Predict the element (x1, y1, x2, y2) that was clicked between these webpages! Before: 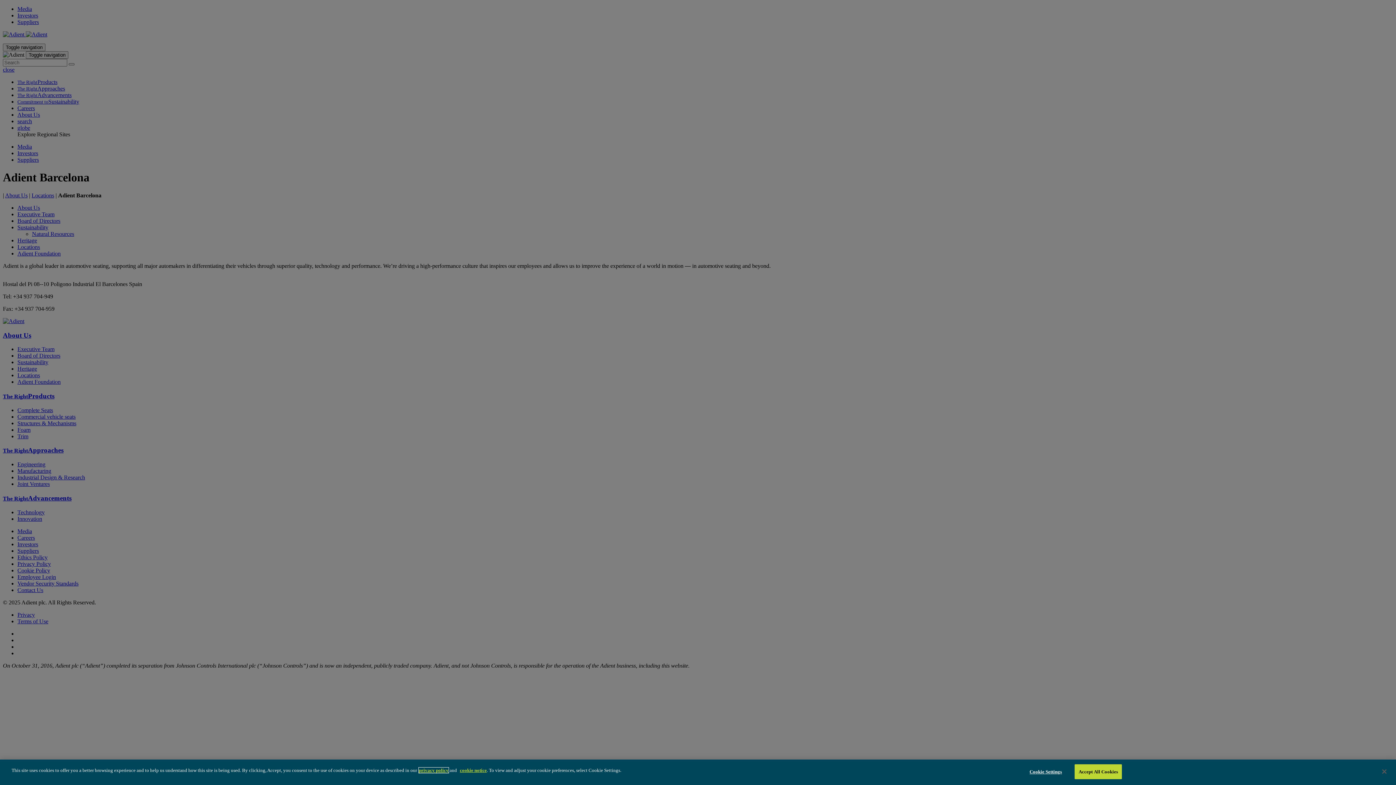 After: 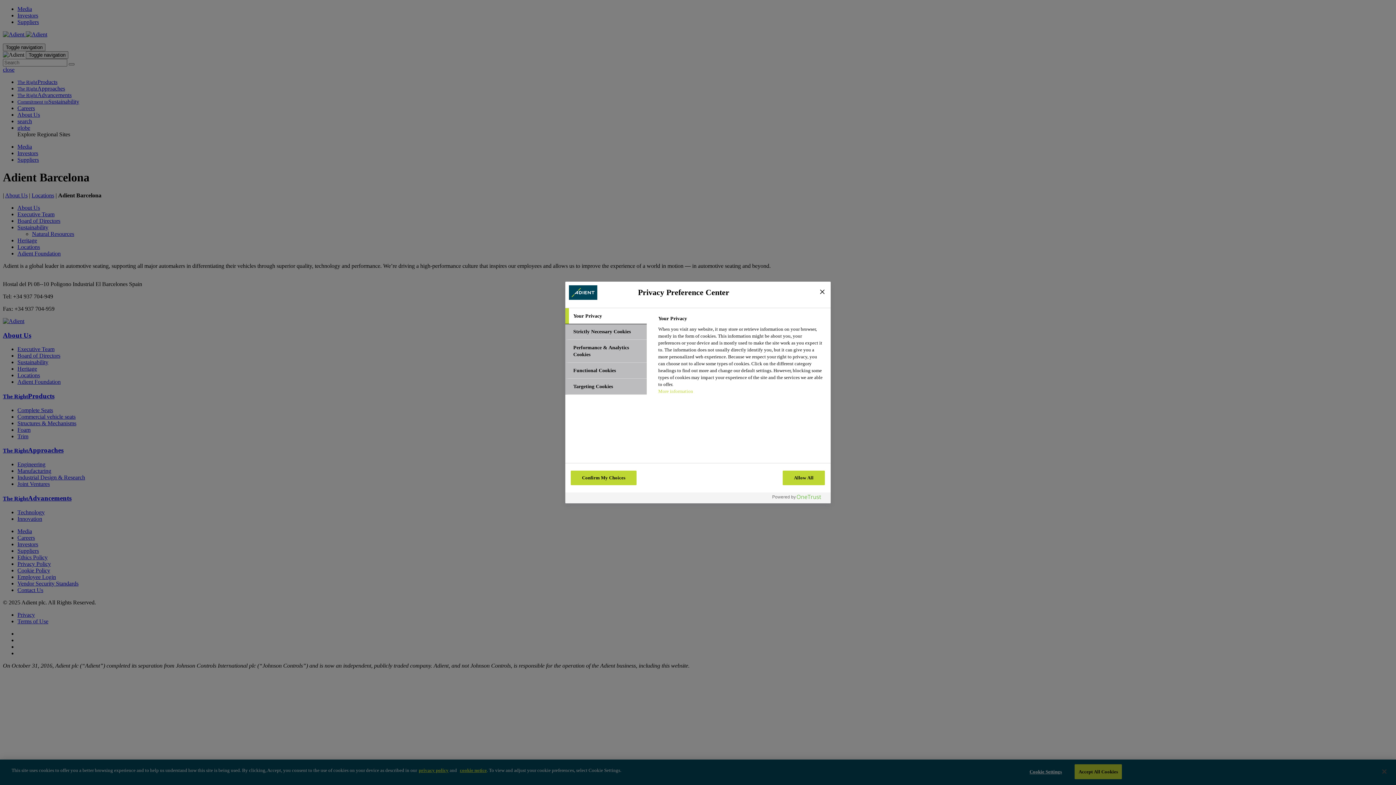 Action: bbox: (1023, 765, 1068, 779) label: Cookie Settings